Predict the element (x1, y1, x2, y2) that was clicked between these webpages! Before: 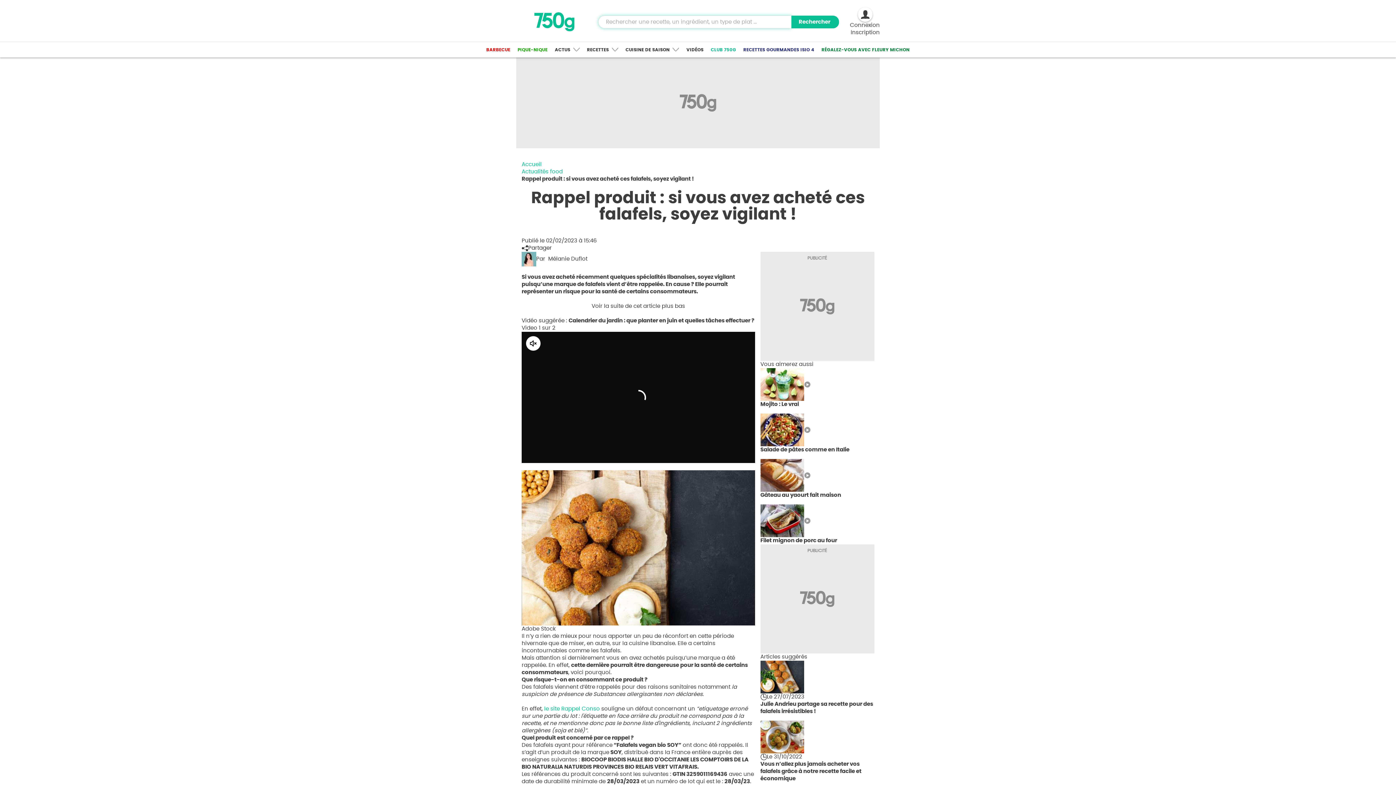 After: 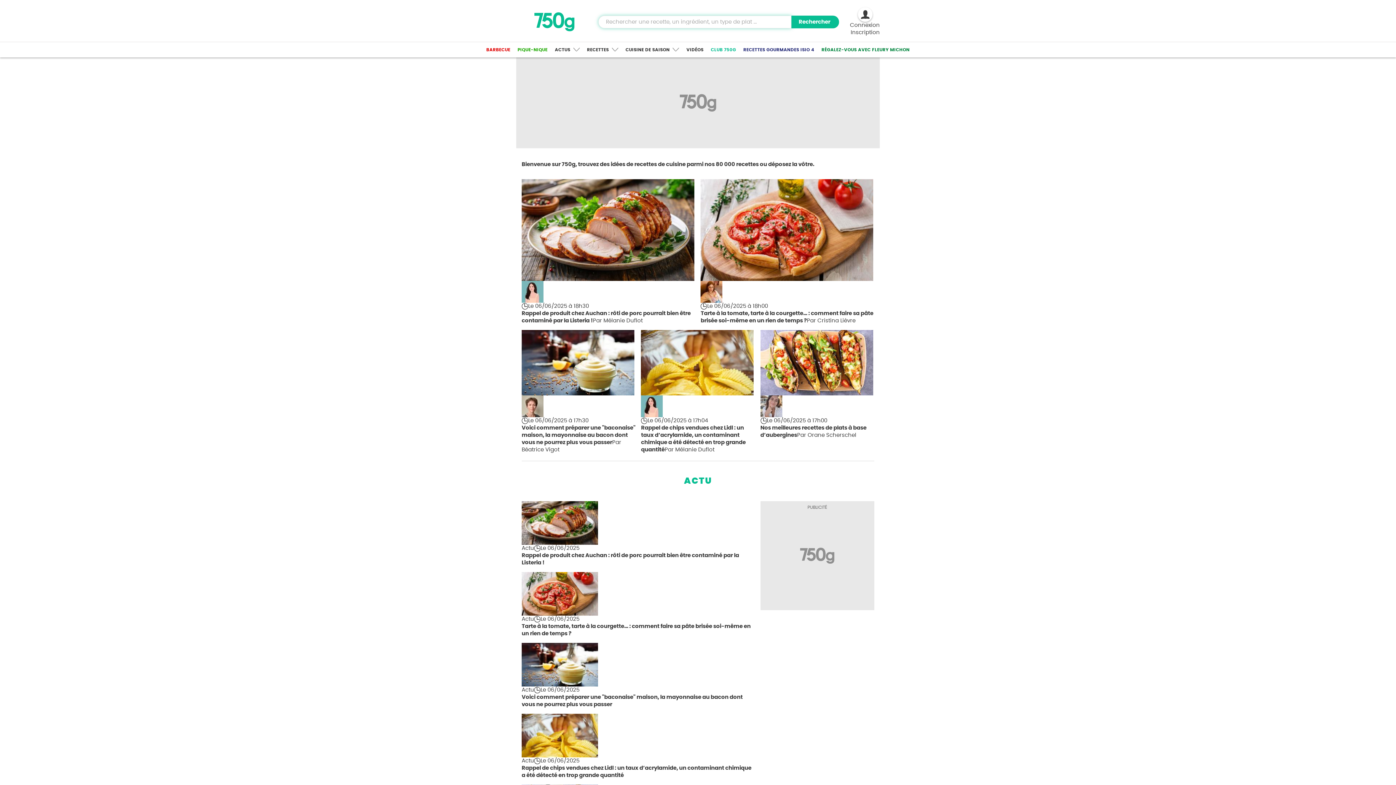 Action: bbox: (534, 18, 574, 24)